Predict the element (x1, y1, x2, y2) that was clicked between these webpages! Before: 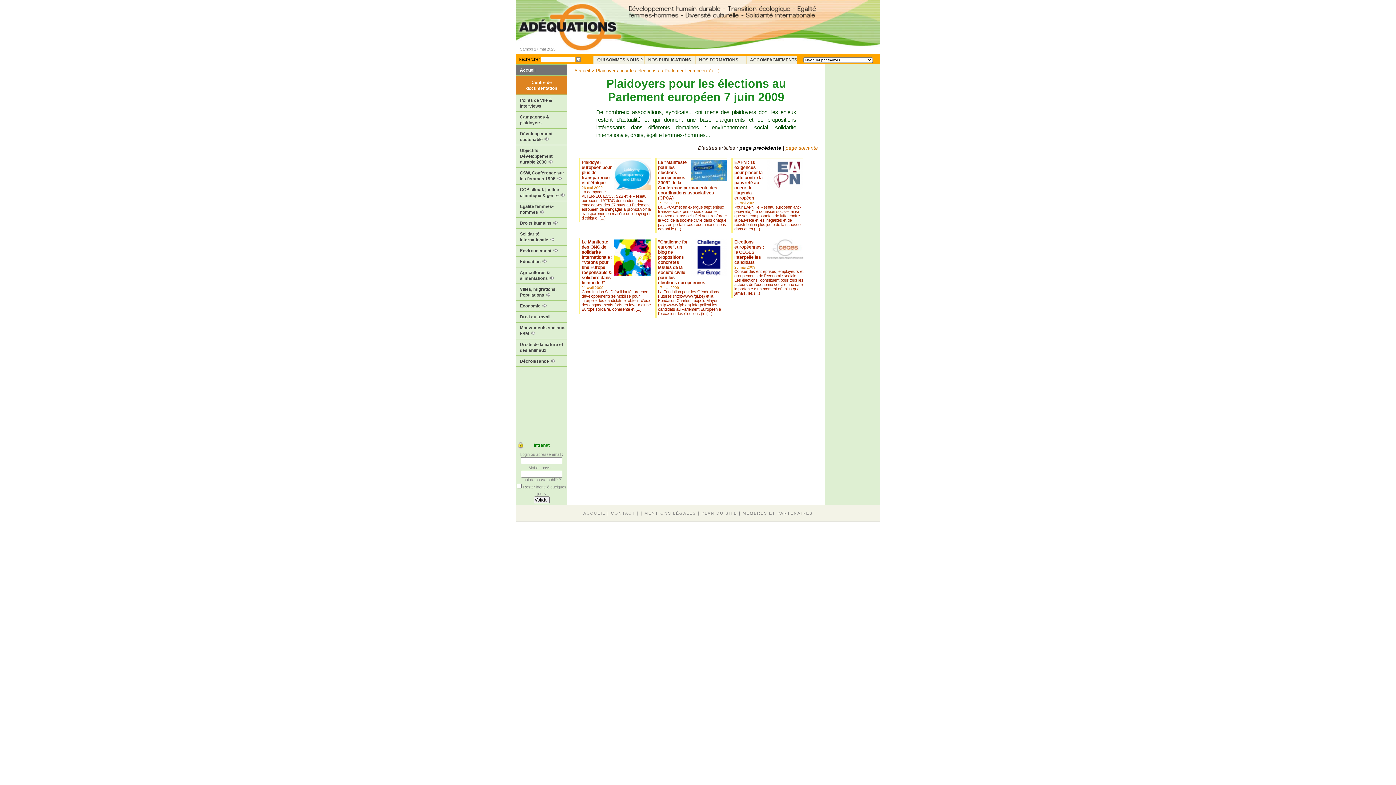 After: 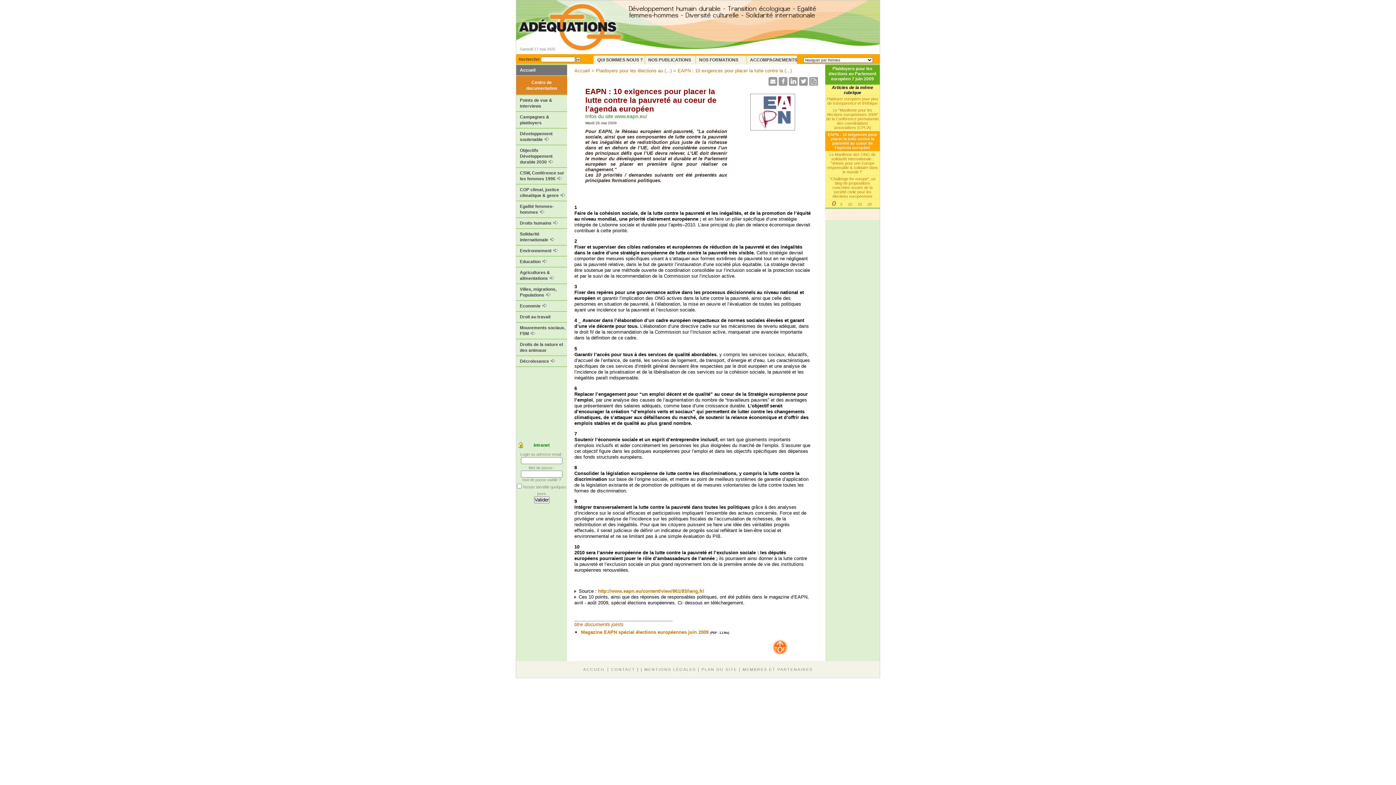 Action: bbox: (731, 158, 803, 233) label: EAPN : 10 exigences pour placer la lutte contre la pauvreté au coeur de l’agenda européen
26 mai 2009
Pour EAPN, le Réseau européen anti-pauvreté, "La cohésion sociale, ainsi que ses composantes de lutte contre la pauvreté et les inégalités et de redistribution plus juste de la richesse dans et en (...)